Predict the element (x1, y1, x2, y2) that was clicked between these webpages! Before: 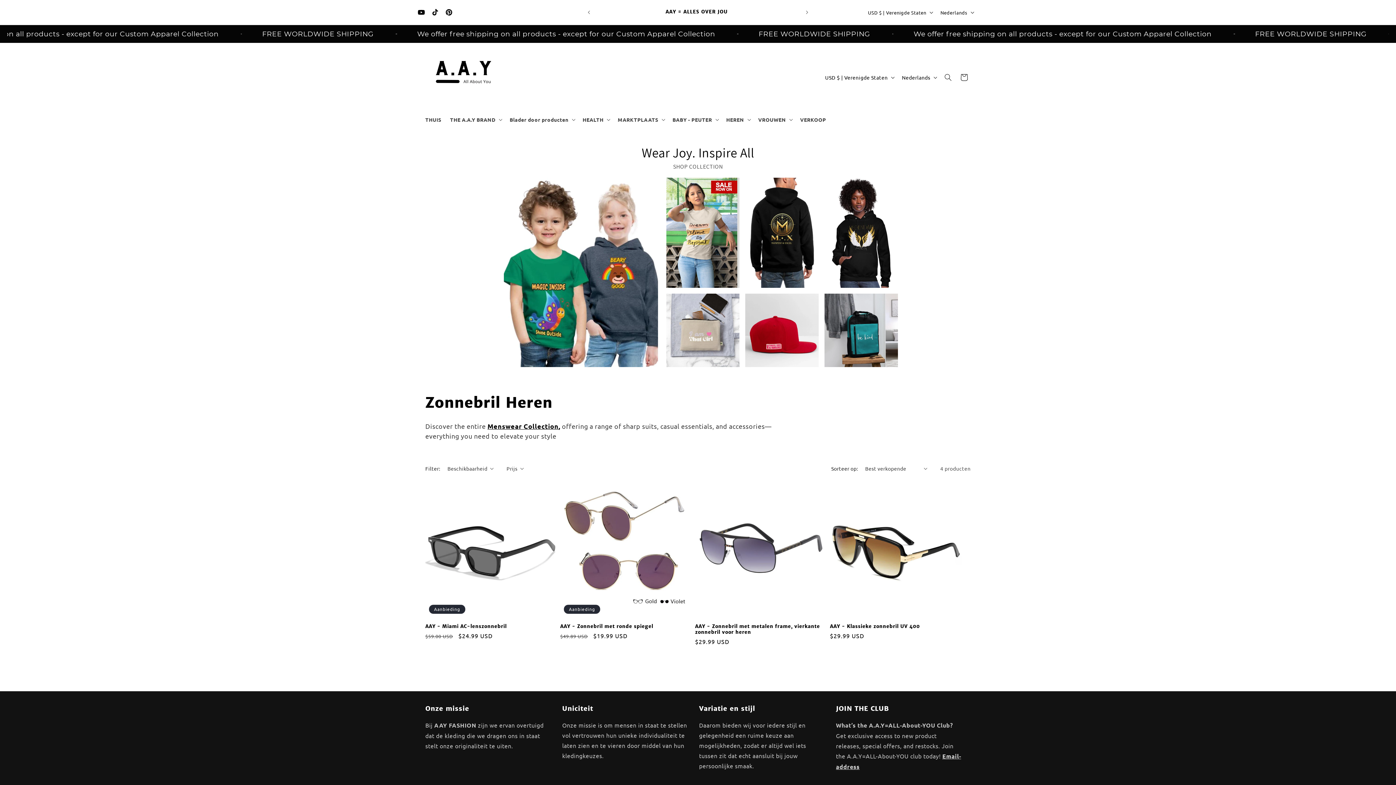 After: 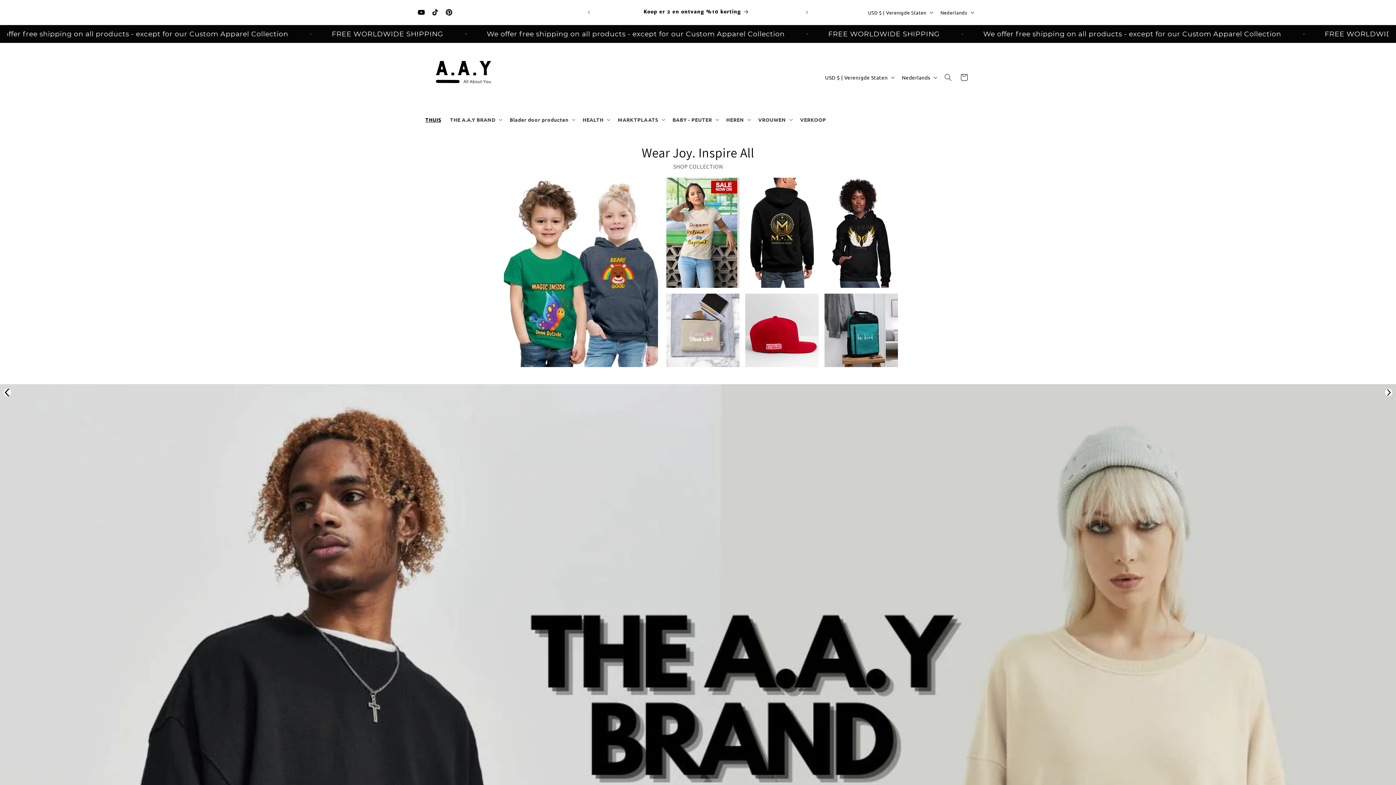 Action: bbox: (422, 42, 504, 112)